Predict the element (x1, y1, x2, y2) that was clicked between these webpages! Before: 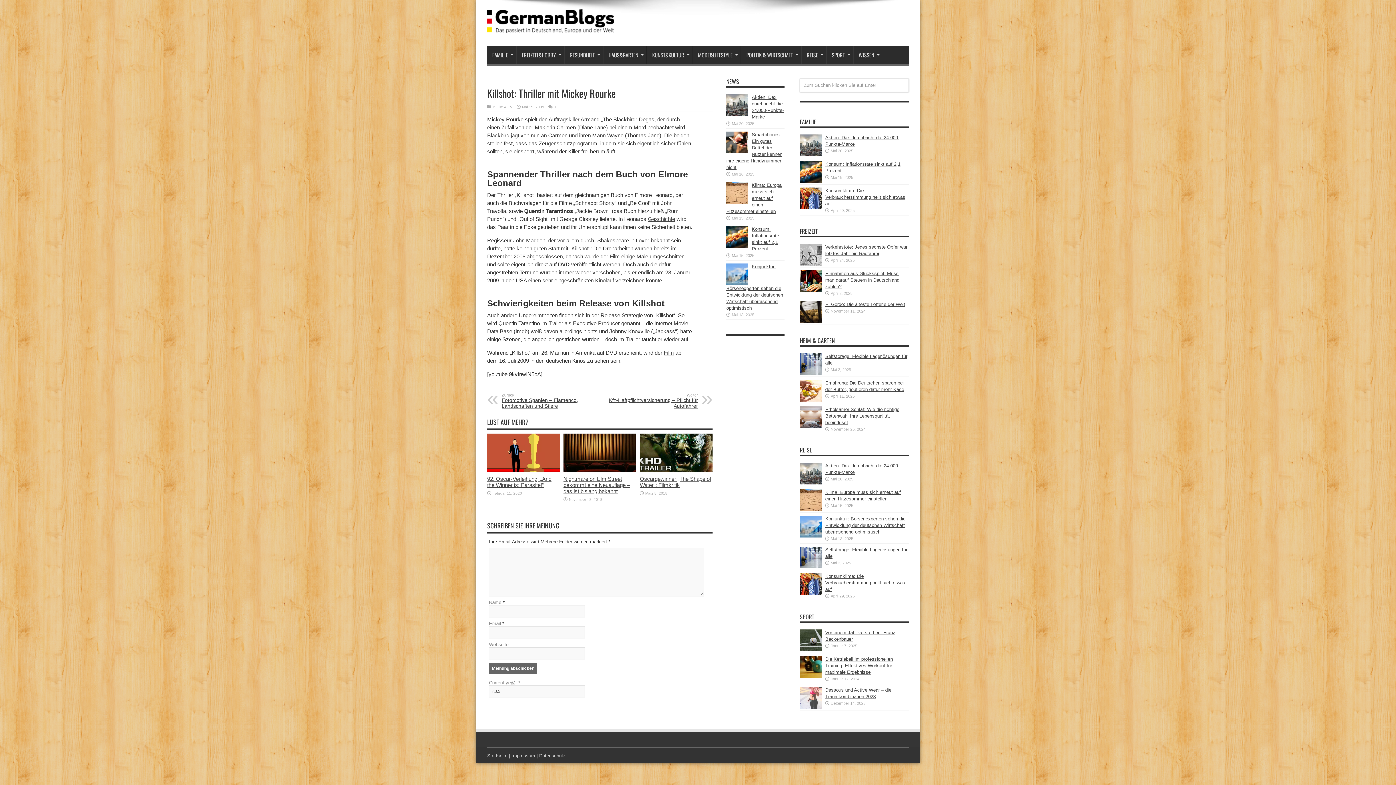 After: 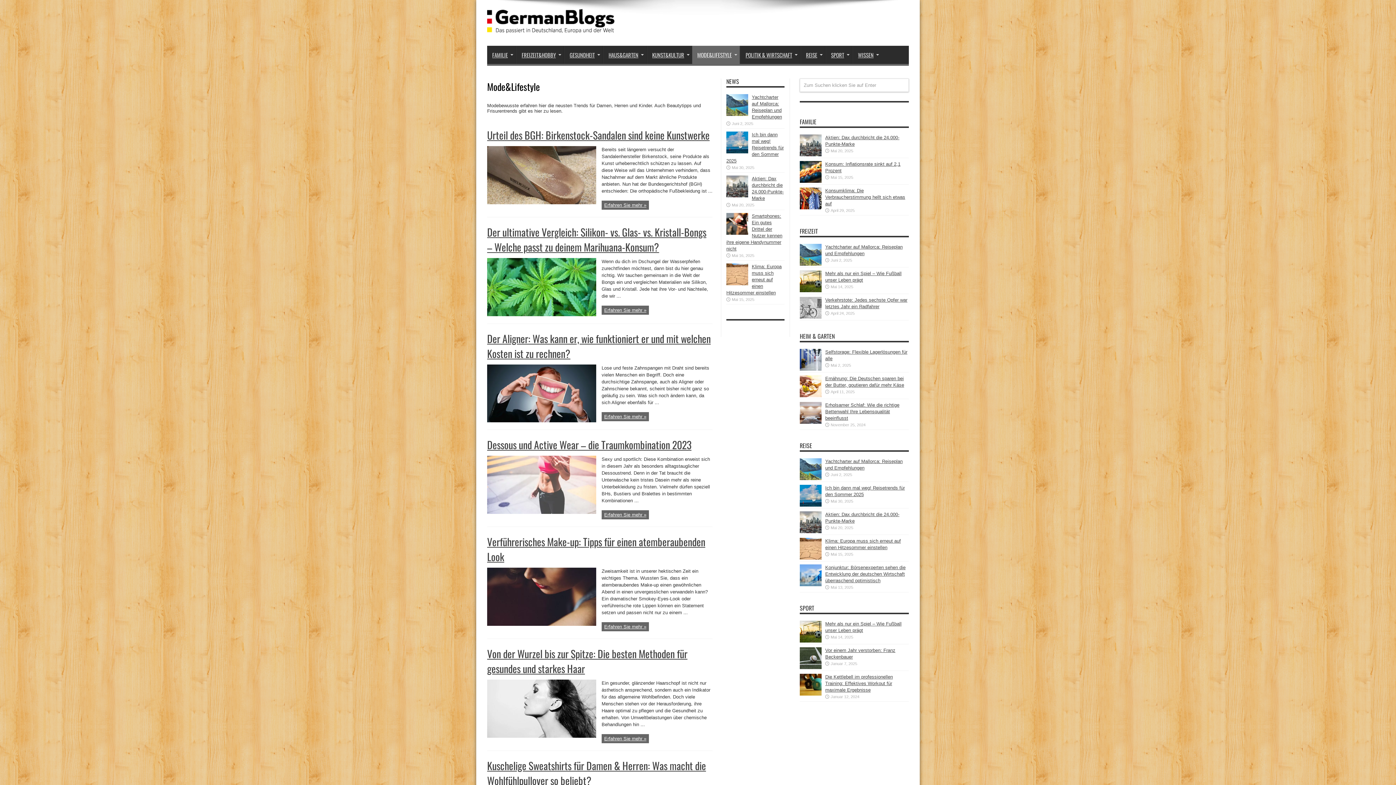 Action: label: MODE&LIFESTYLE bbox: (692, 45, 740, 64)